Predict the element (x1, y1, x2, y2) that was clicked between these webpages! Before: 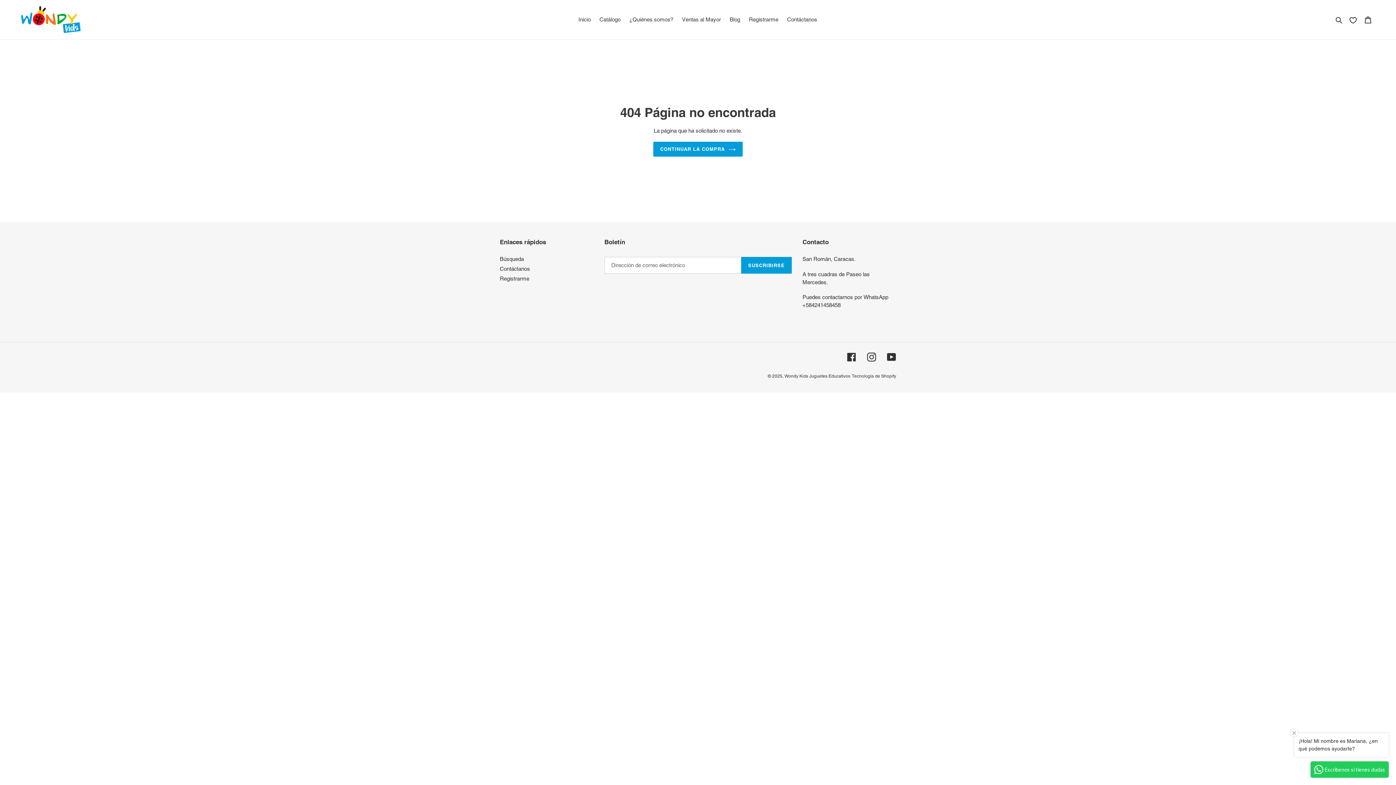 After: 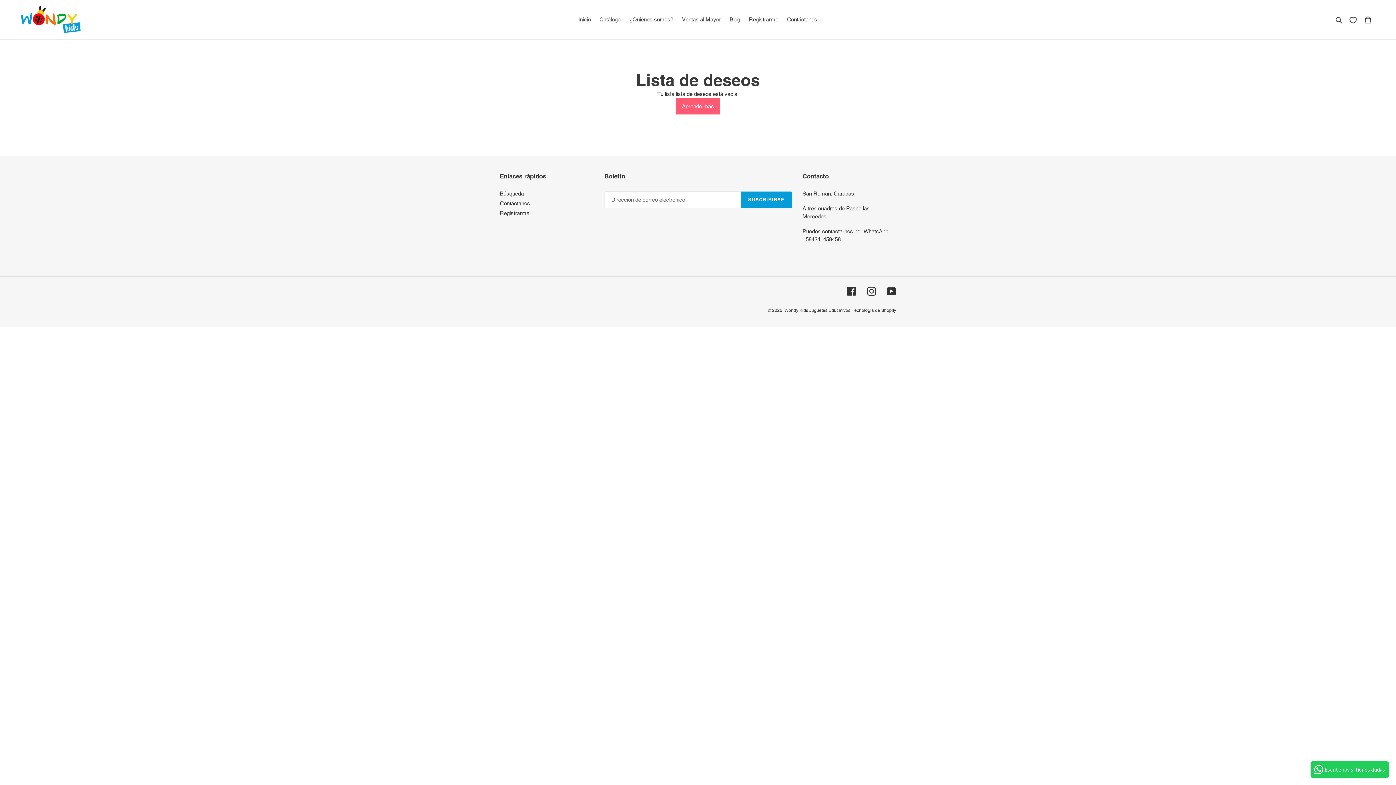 Action: label: Tu lista de deseos bbox: (1346, 13, 1360, 27)